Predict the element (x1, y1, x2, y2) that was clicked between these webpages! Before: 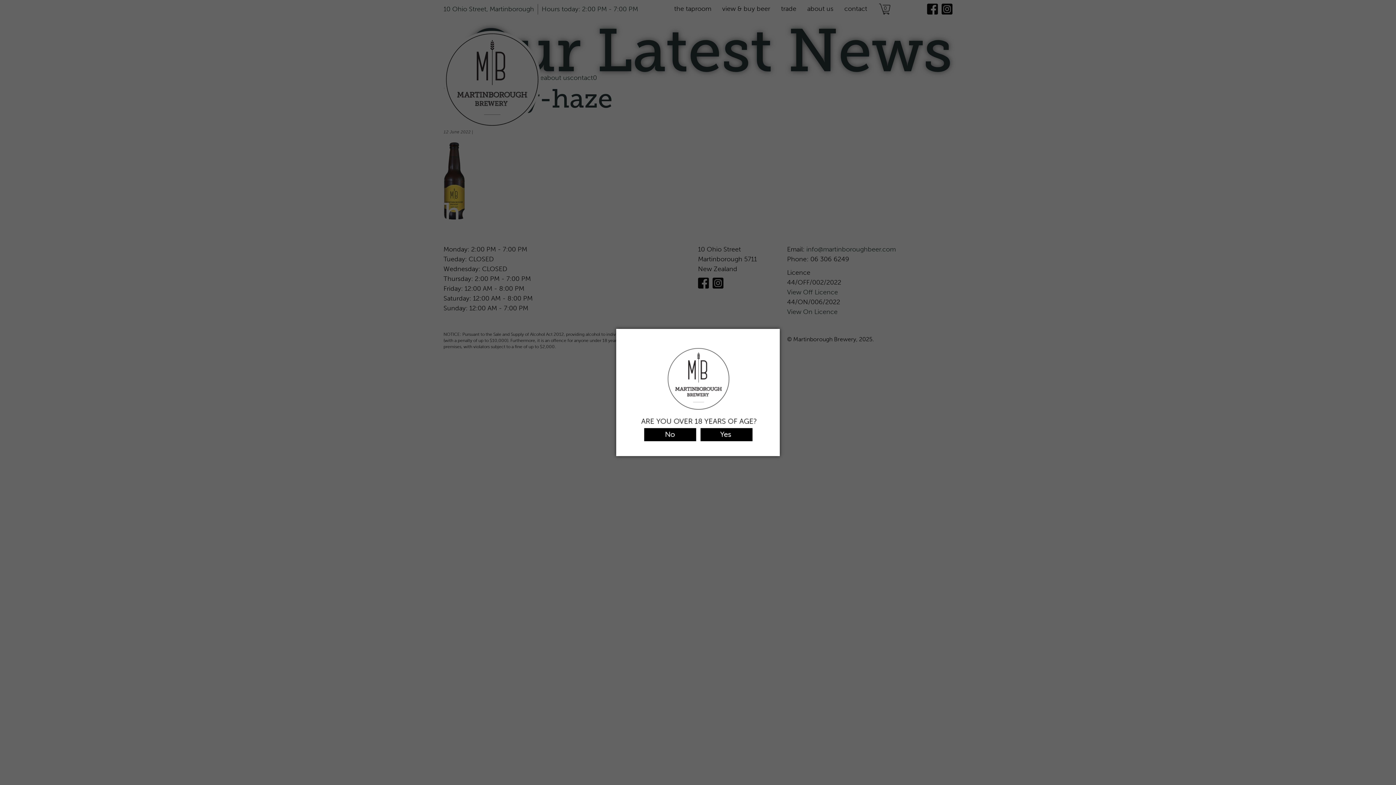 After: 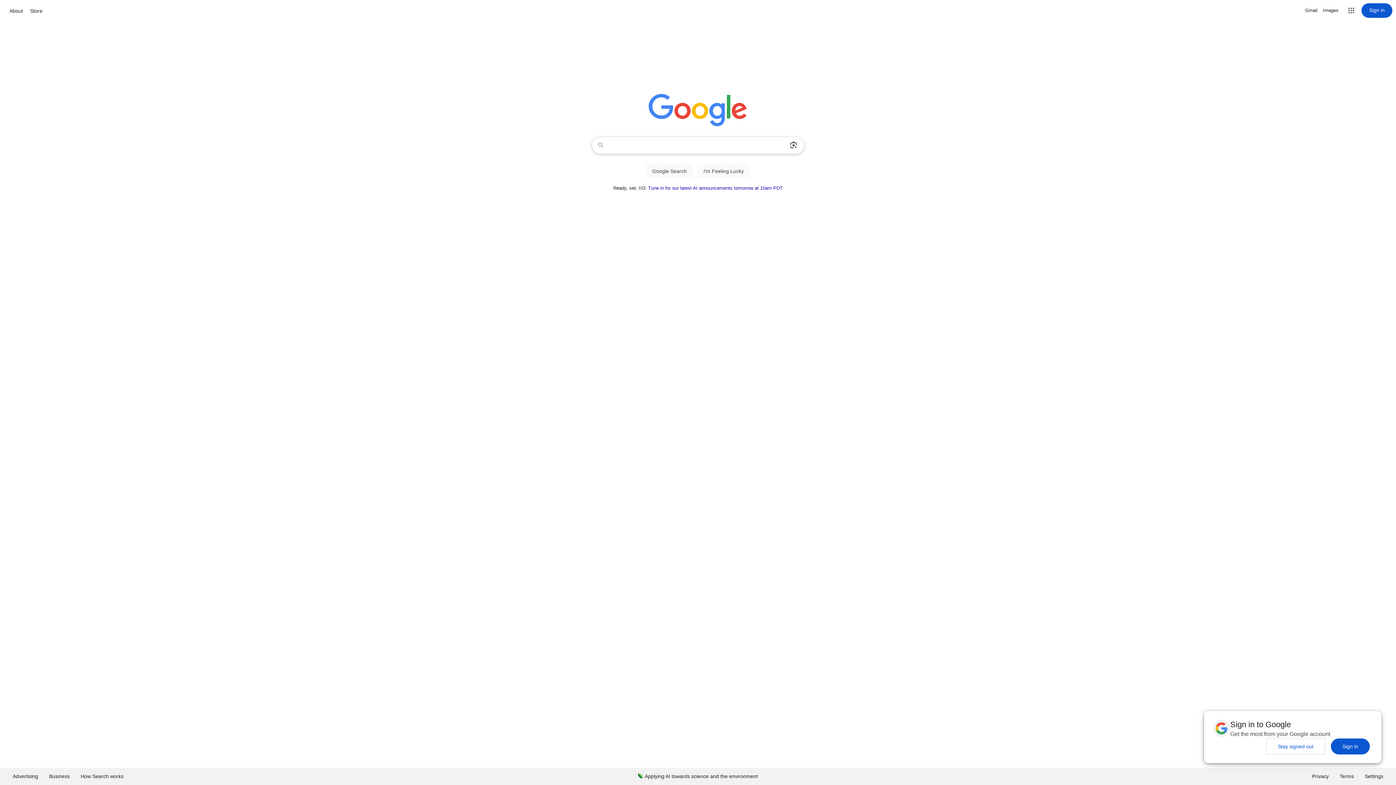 Action: bbox: (637, 428, 696, 441)